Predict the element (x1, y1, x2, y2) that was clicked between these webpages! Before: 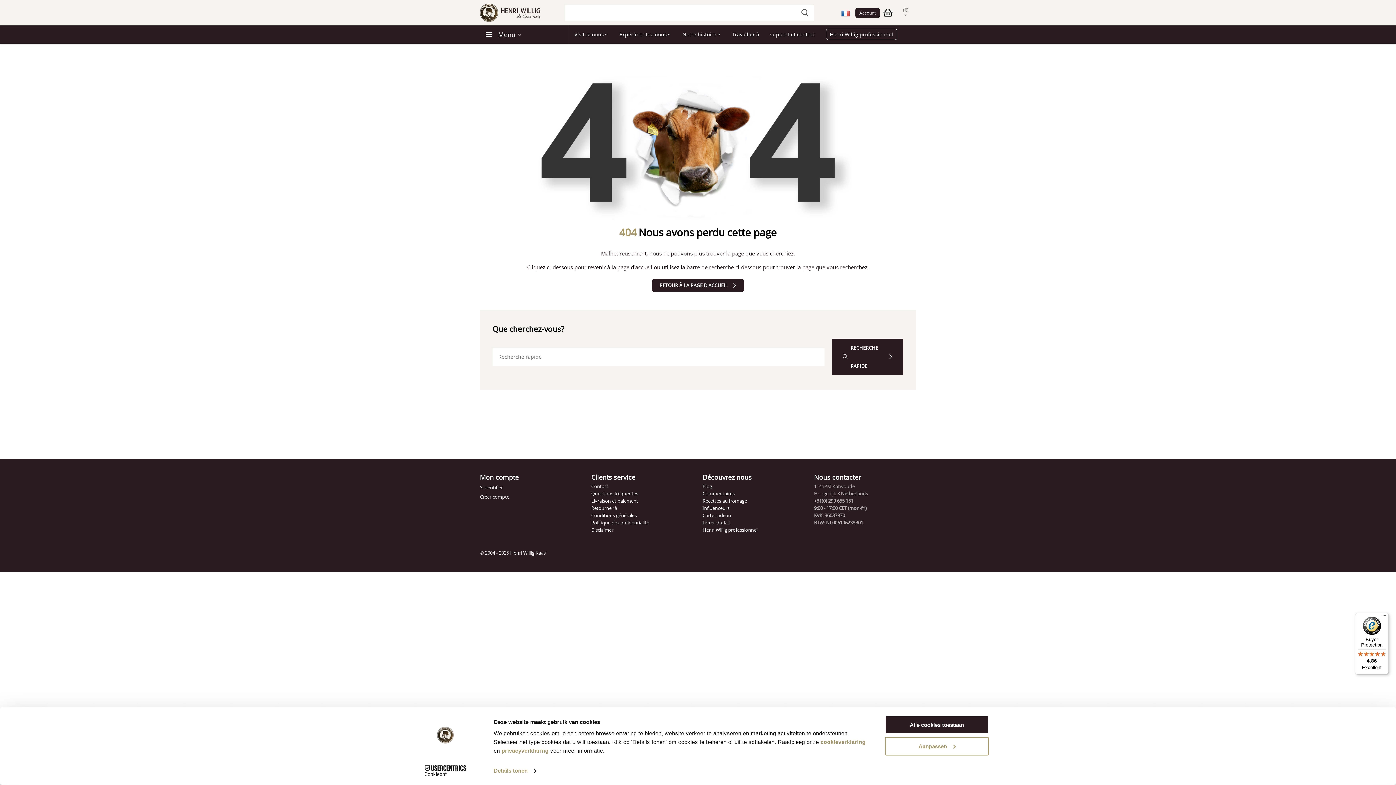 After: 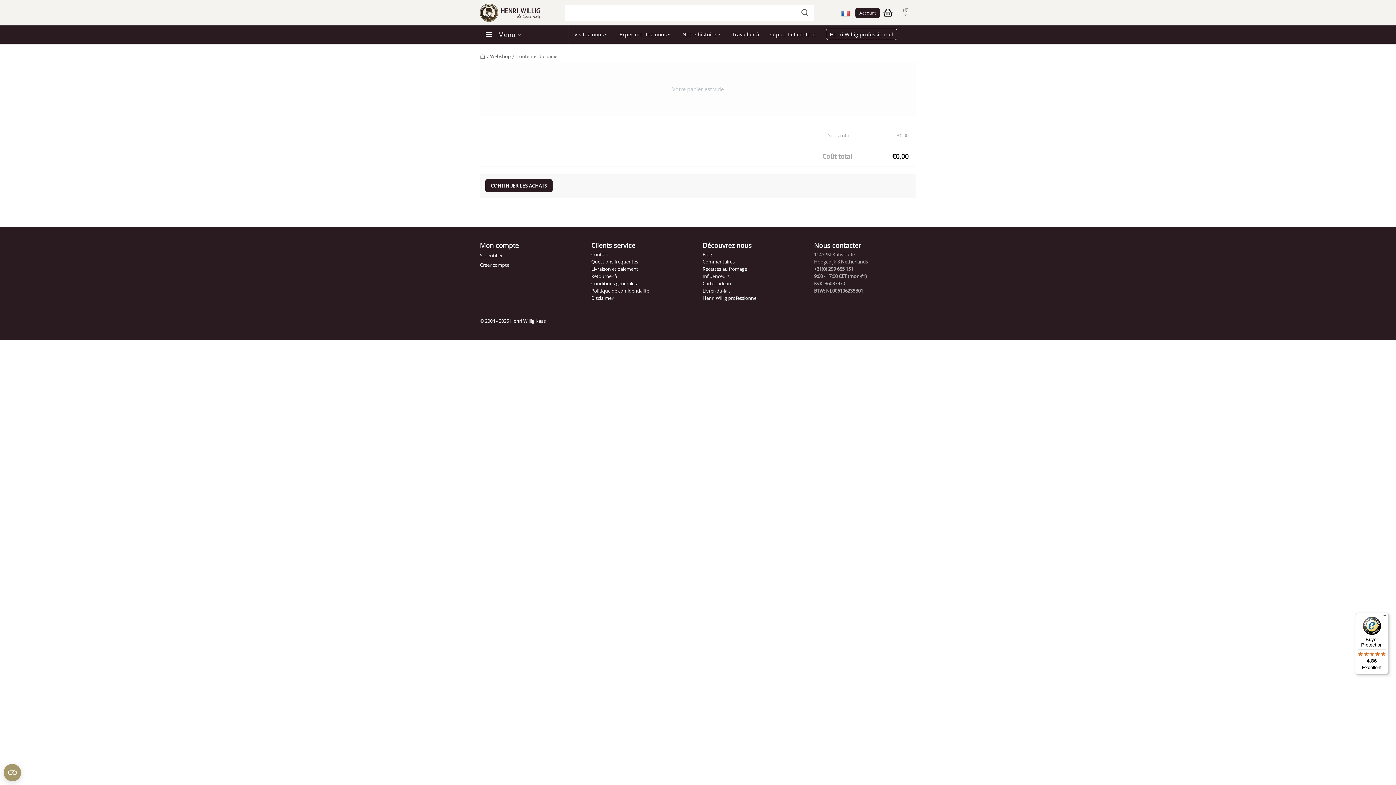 Action: bbox: (883, 8, 894, 17)